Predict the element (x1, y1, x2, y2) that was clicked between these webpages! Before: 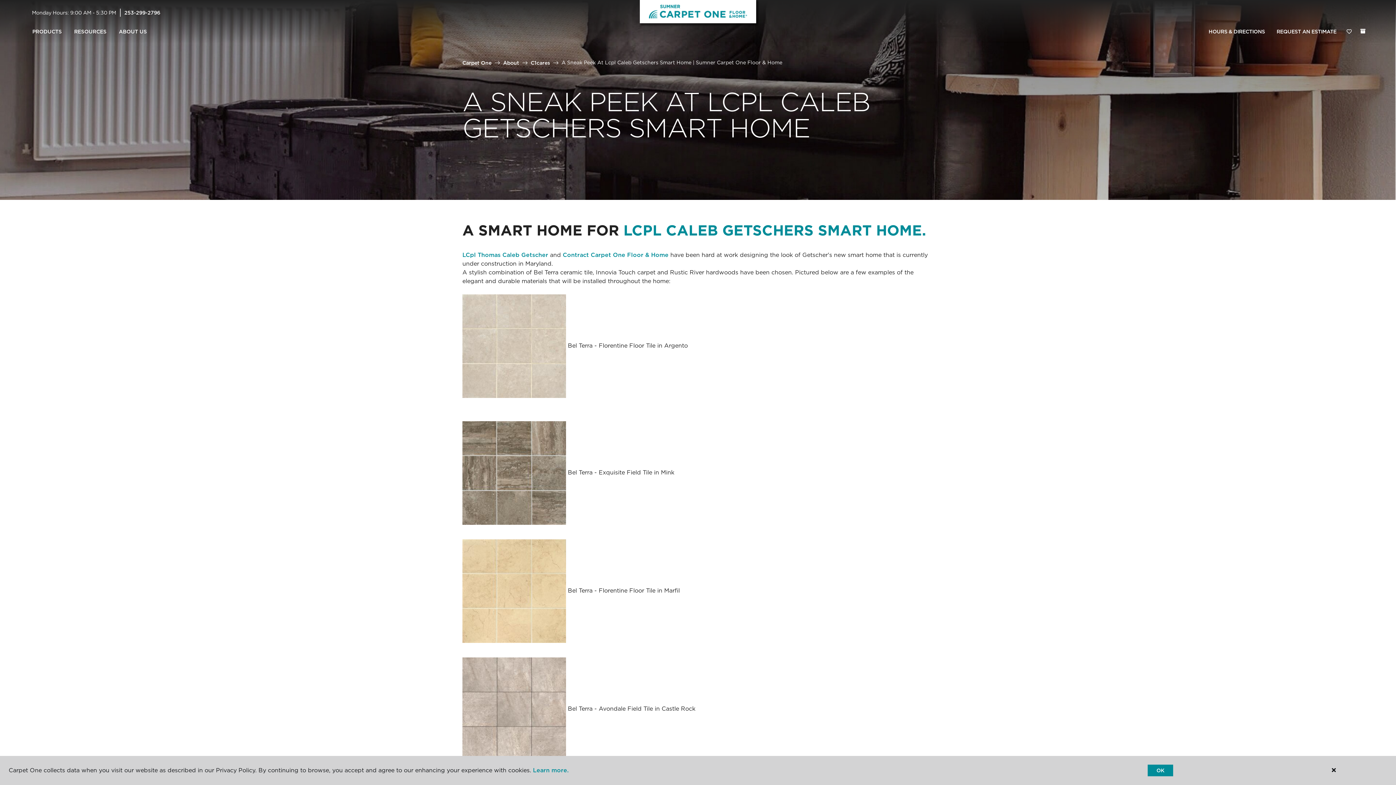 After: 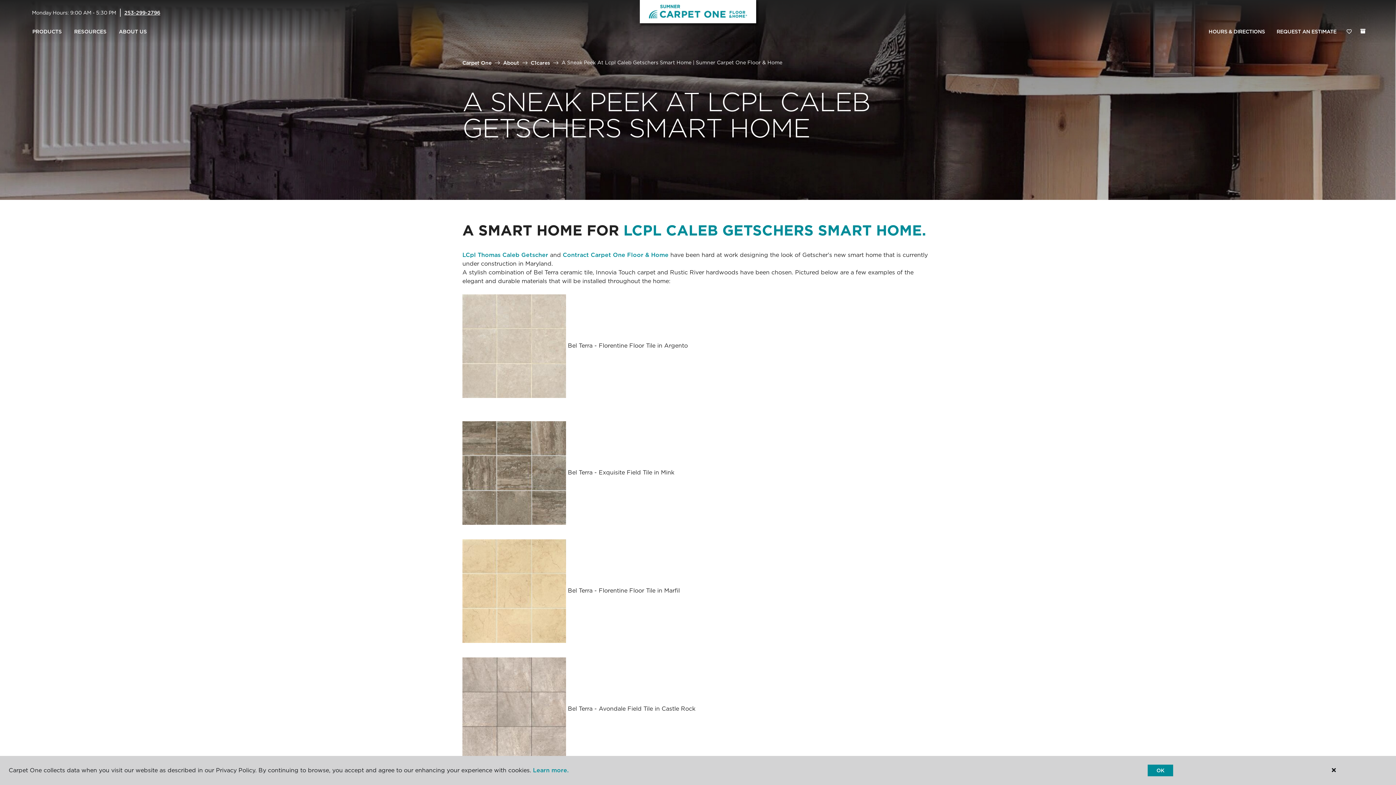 Action: label: 253-299-2796 bbox: (124, 9, 160, 15)